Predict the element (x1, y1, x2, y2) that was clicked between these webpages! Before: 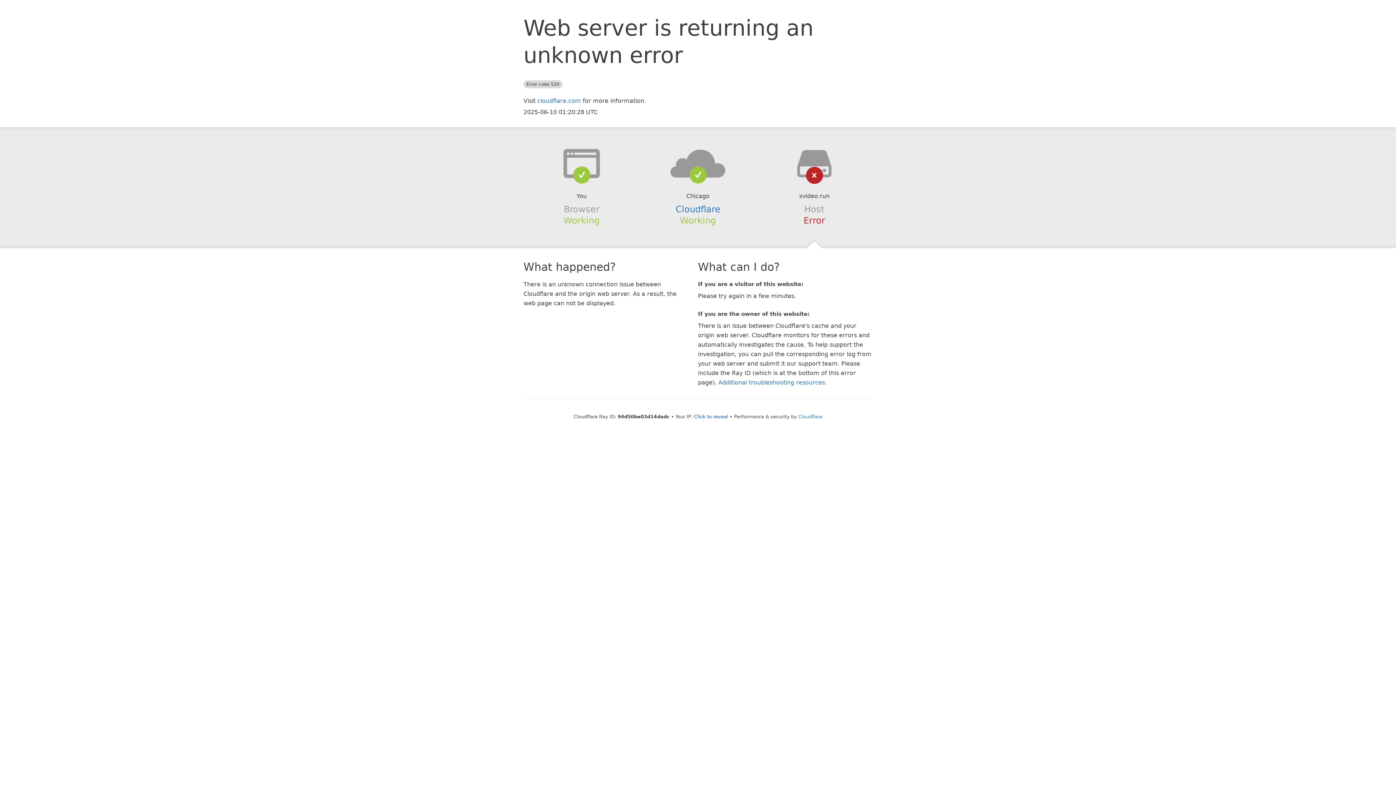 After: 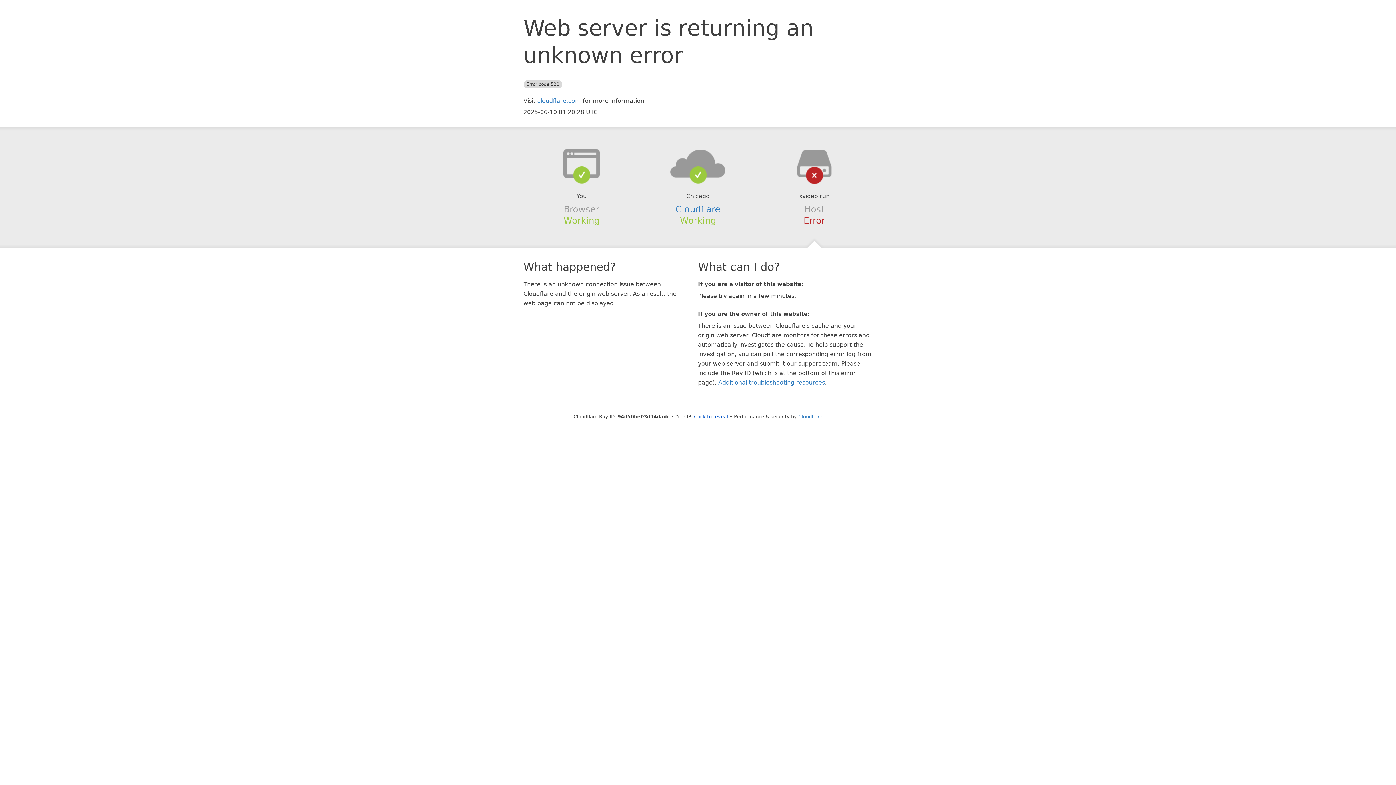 Action: bbox: (639, 148, 756, 178)